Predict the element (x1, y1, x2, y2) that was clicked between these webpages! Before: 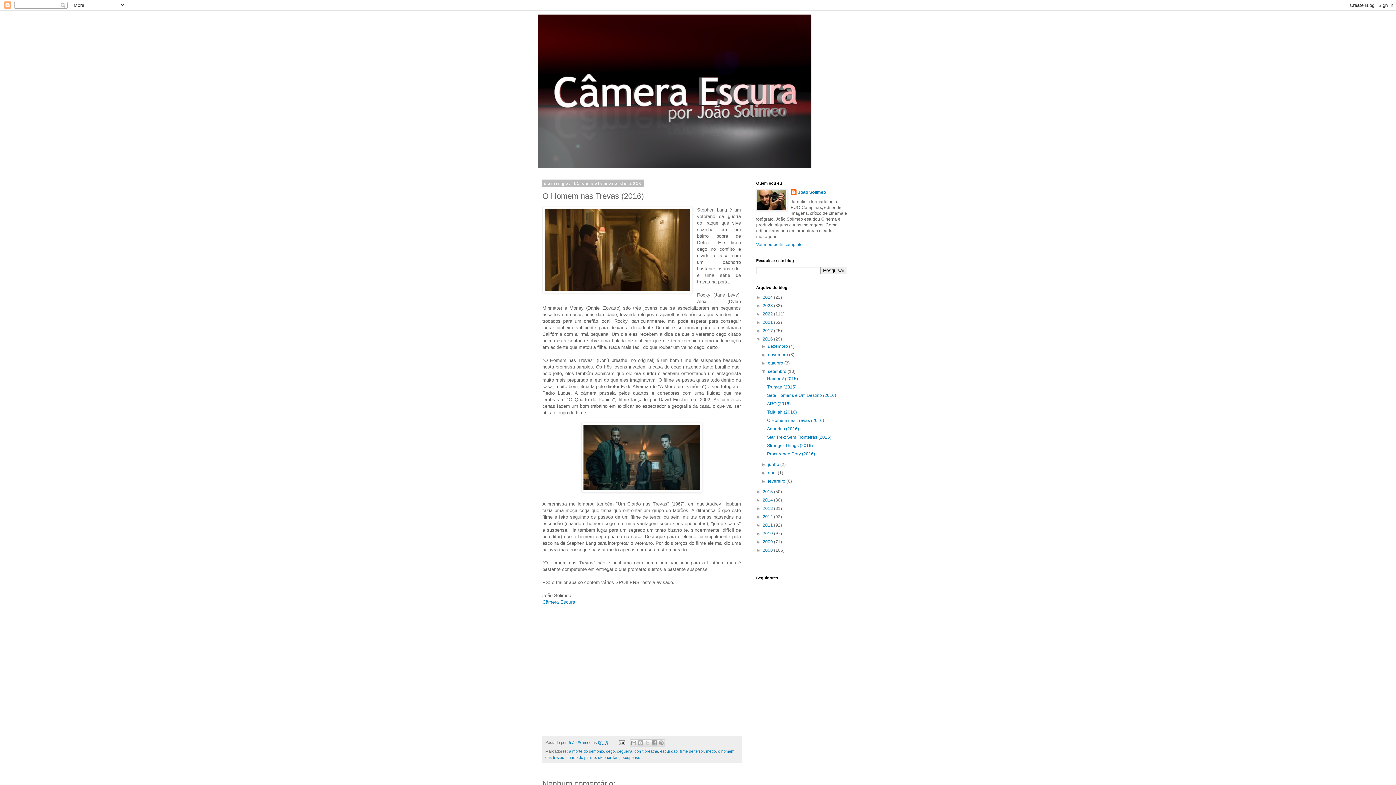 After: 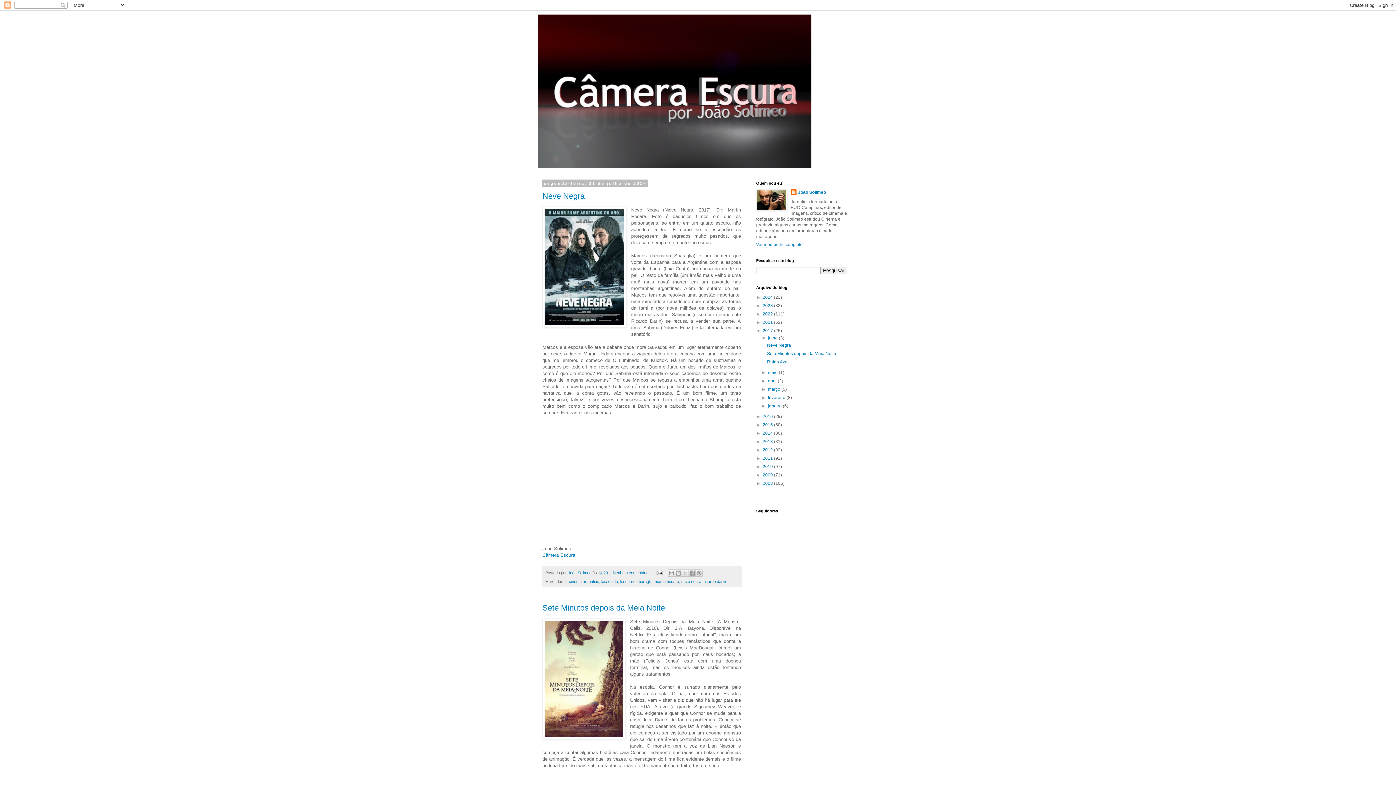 Action: bbox: (762, 328, 774, 333) label: 2017 